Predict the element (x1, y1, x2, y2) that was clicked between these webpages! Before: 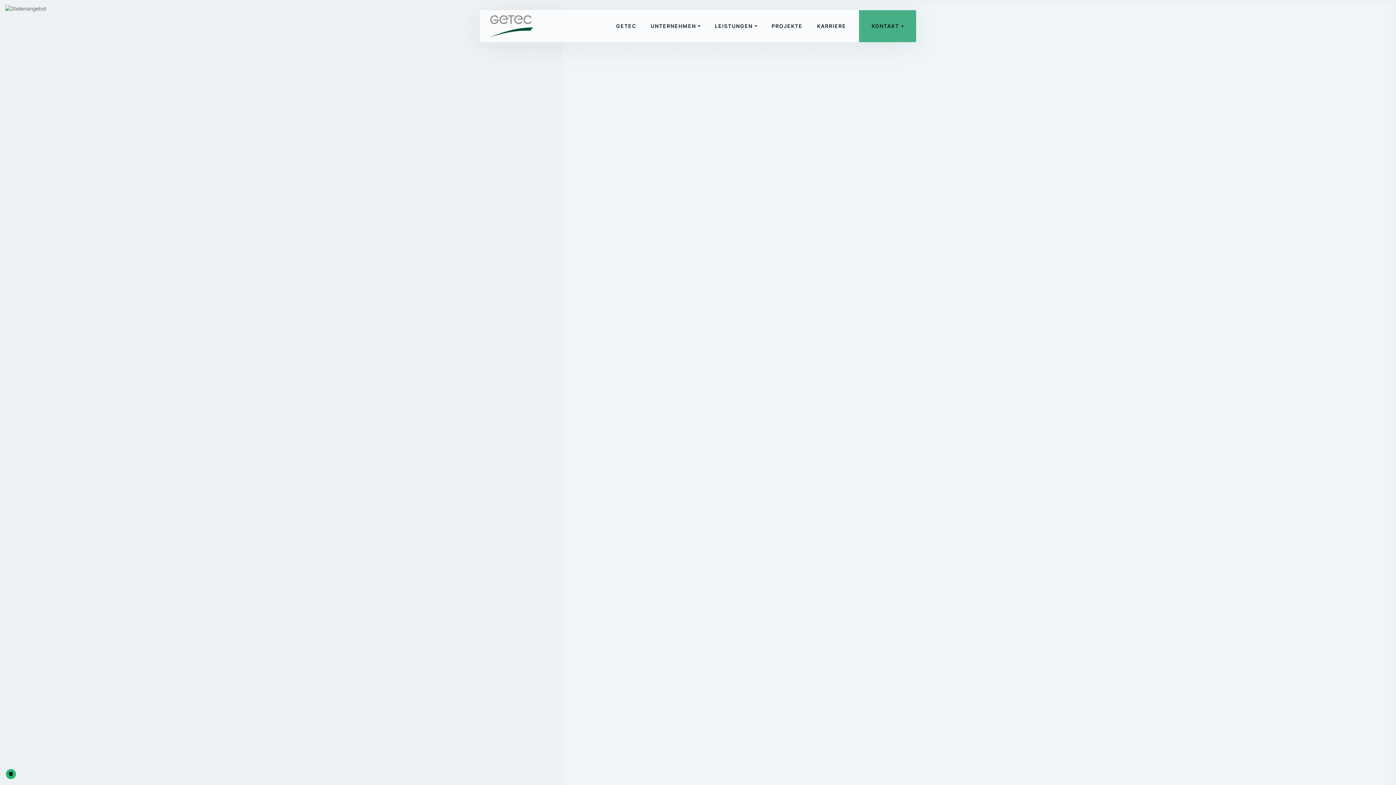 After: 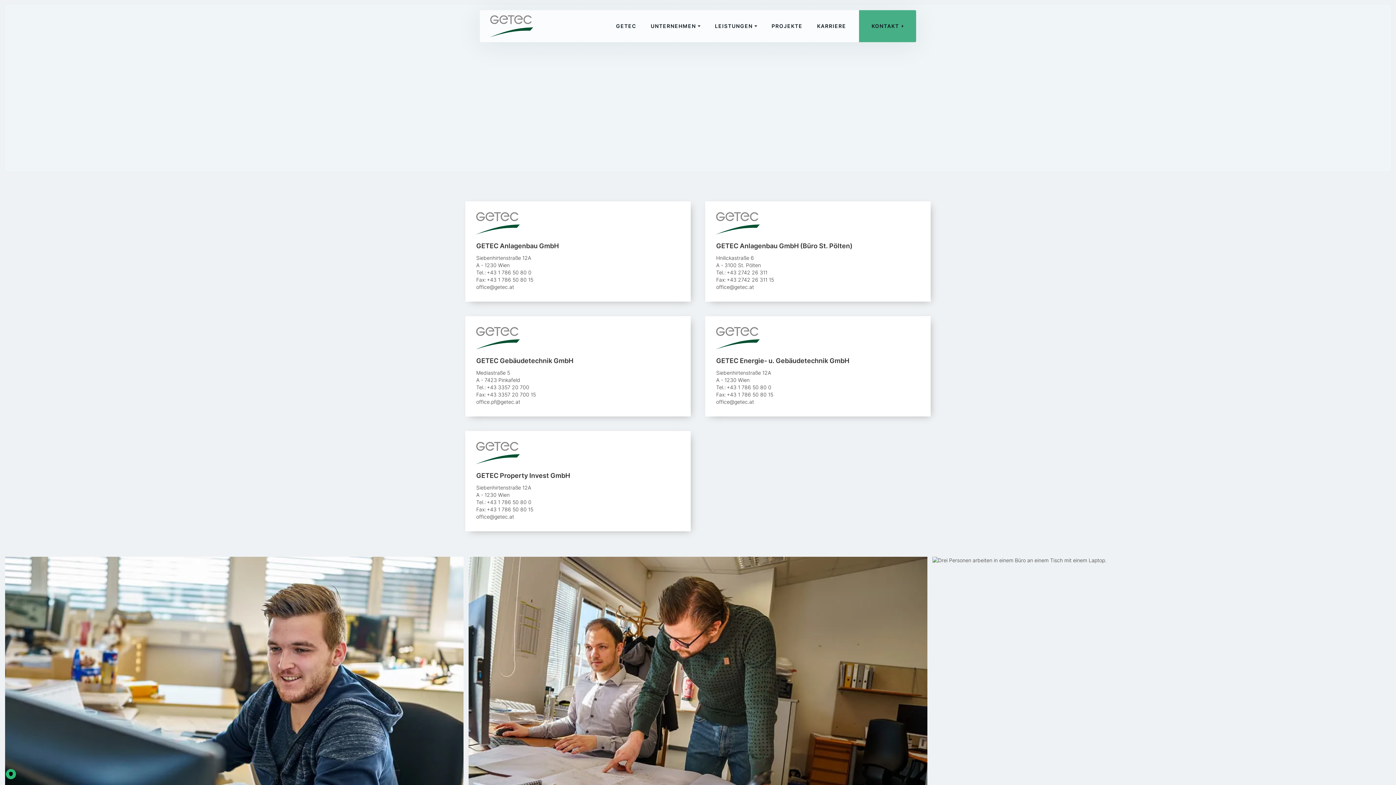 Action: bbox: (859, 10, 916, 42) label: KONTAKT